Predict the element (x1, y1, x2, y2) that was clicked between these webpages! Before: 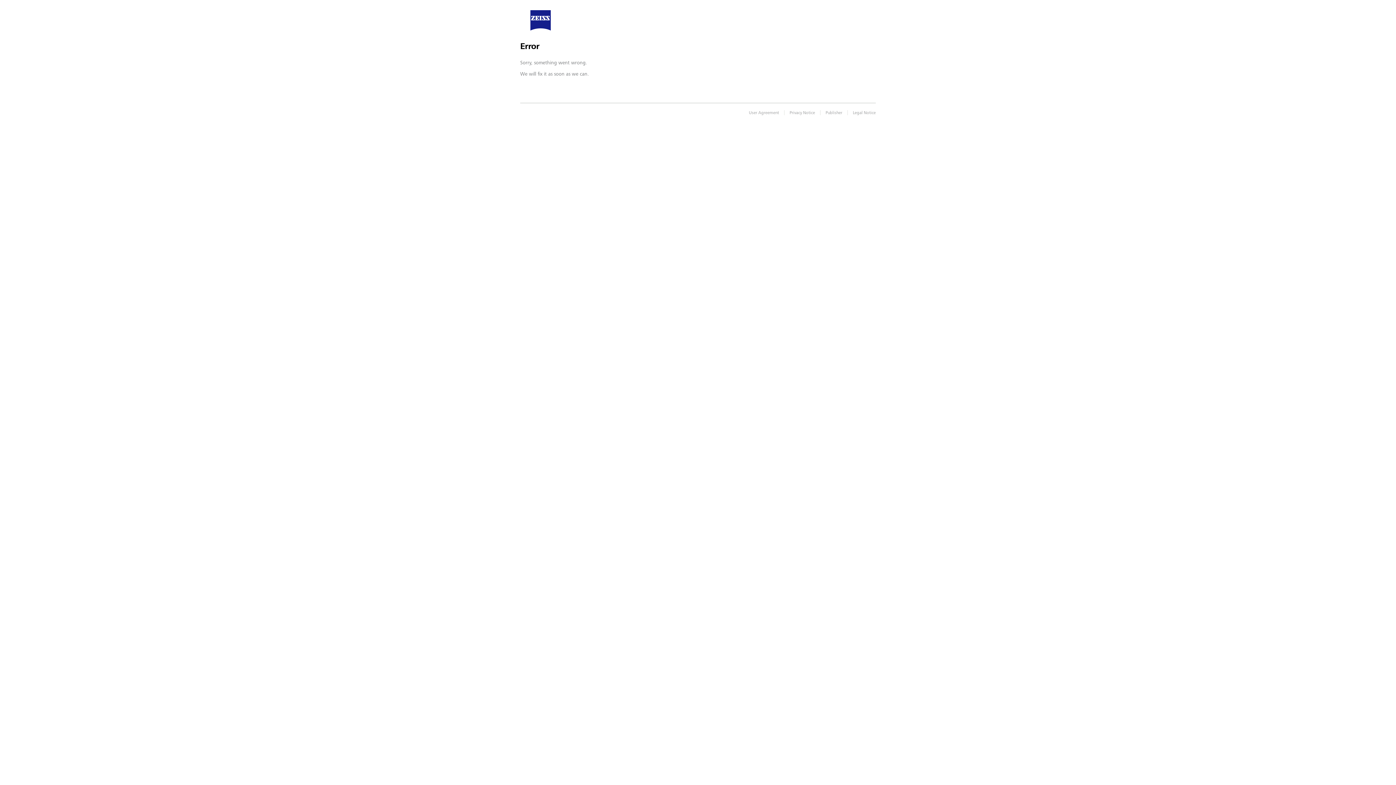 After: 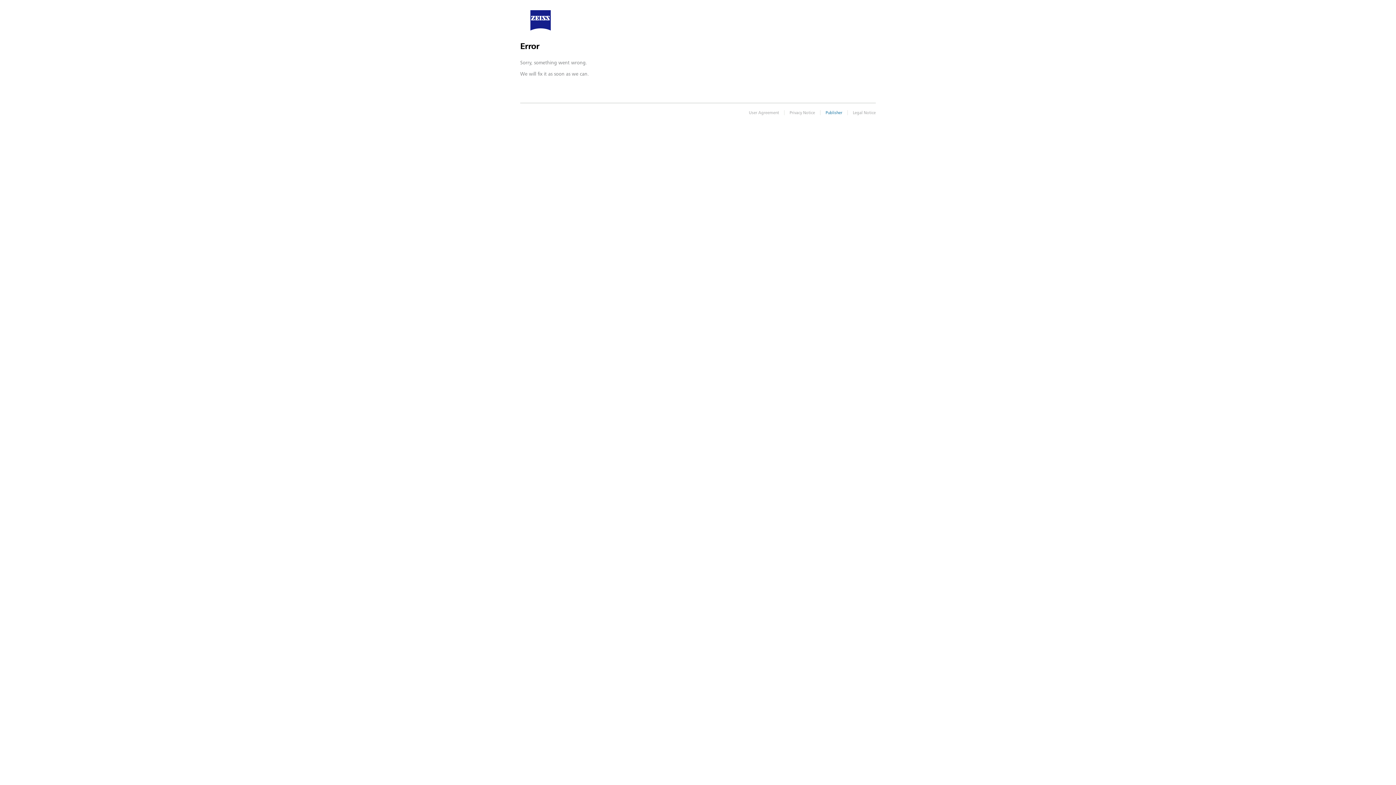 Action: bbox: (821, 109, 840, 114) label: Publisher